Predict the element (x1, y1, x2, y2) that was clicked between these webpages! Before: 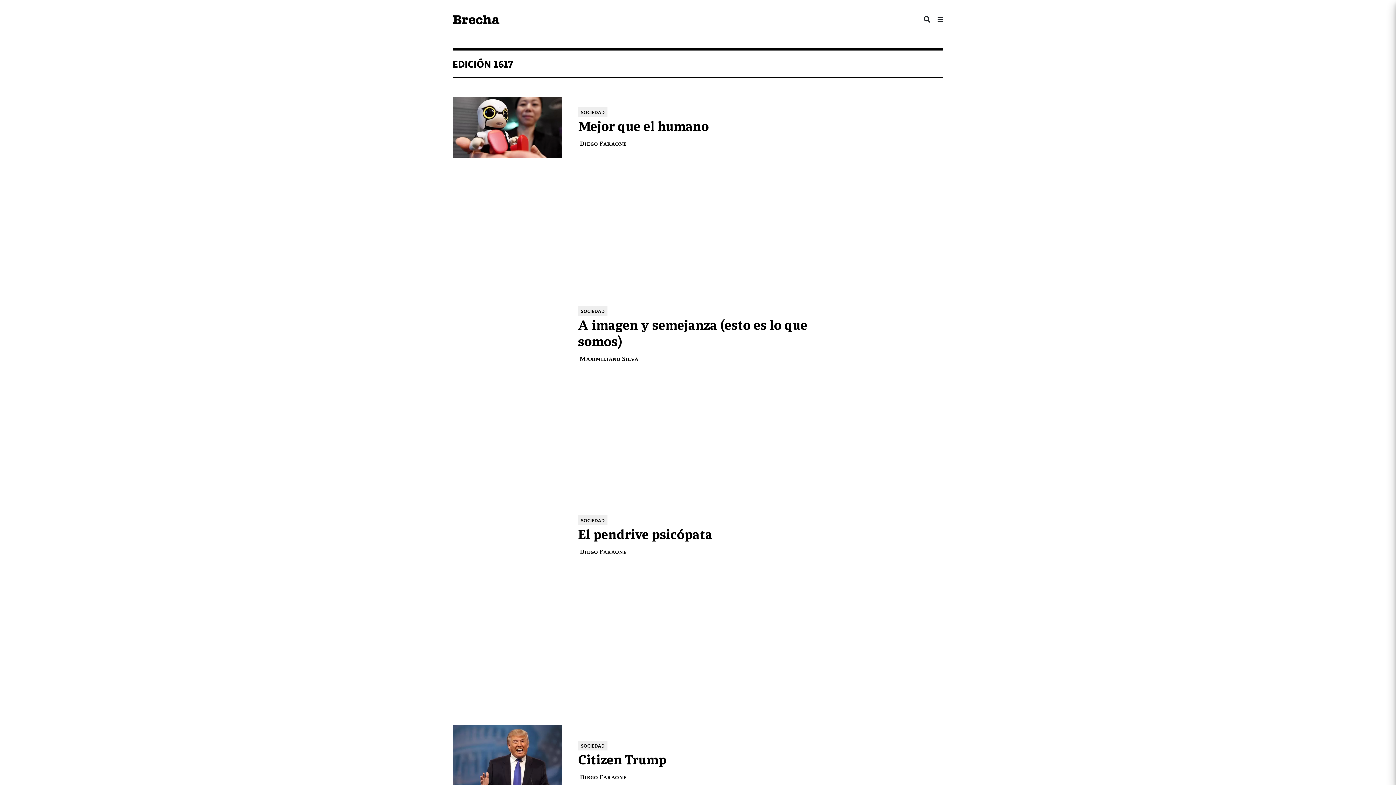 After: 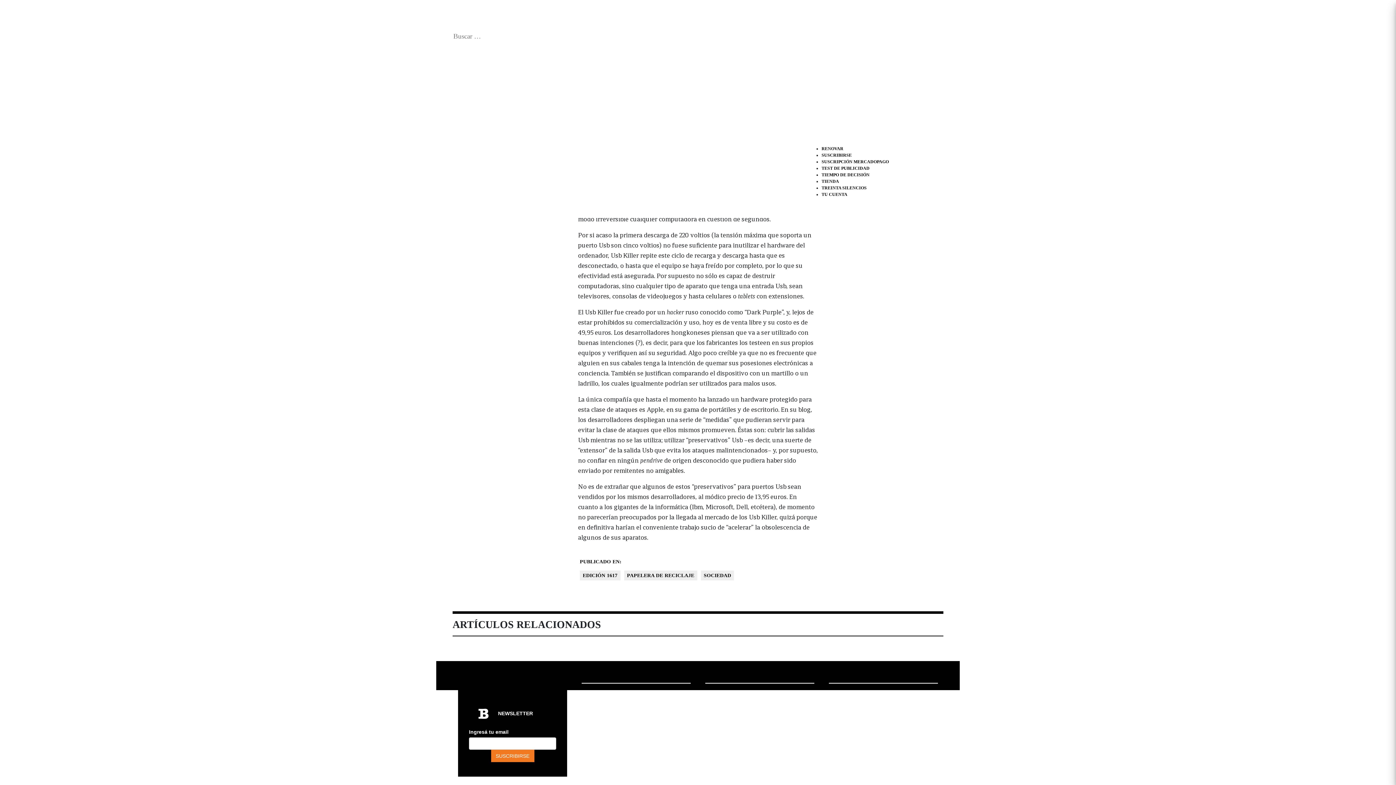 Action: bbox: (578, 525, 712, 541) label: El pendrive psicópata